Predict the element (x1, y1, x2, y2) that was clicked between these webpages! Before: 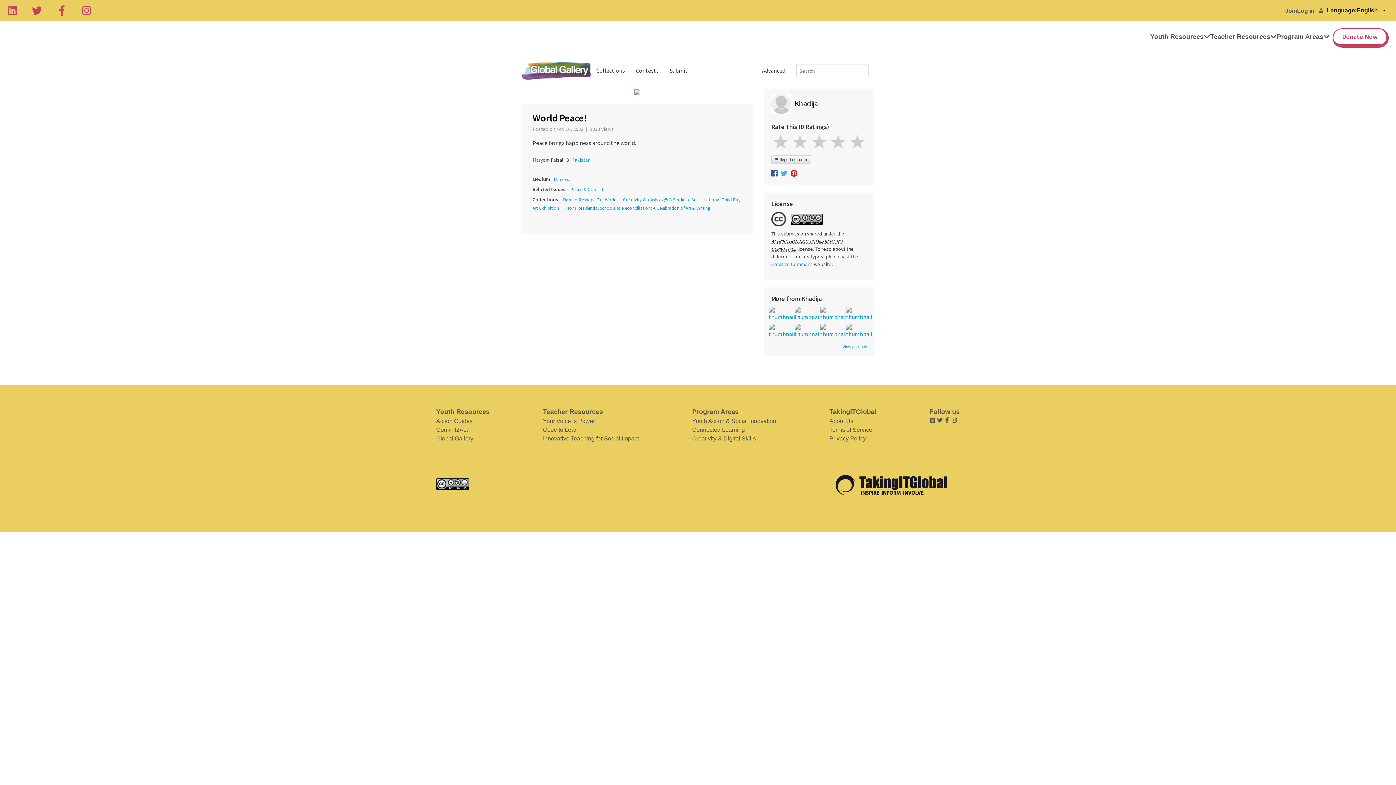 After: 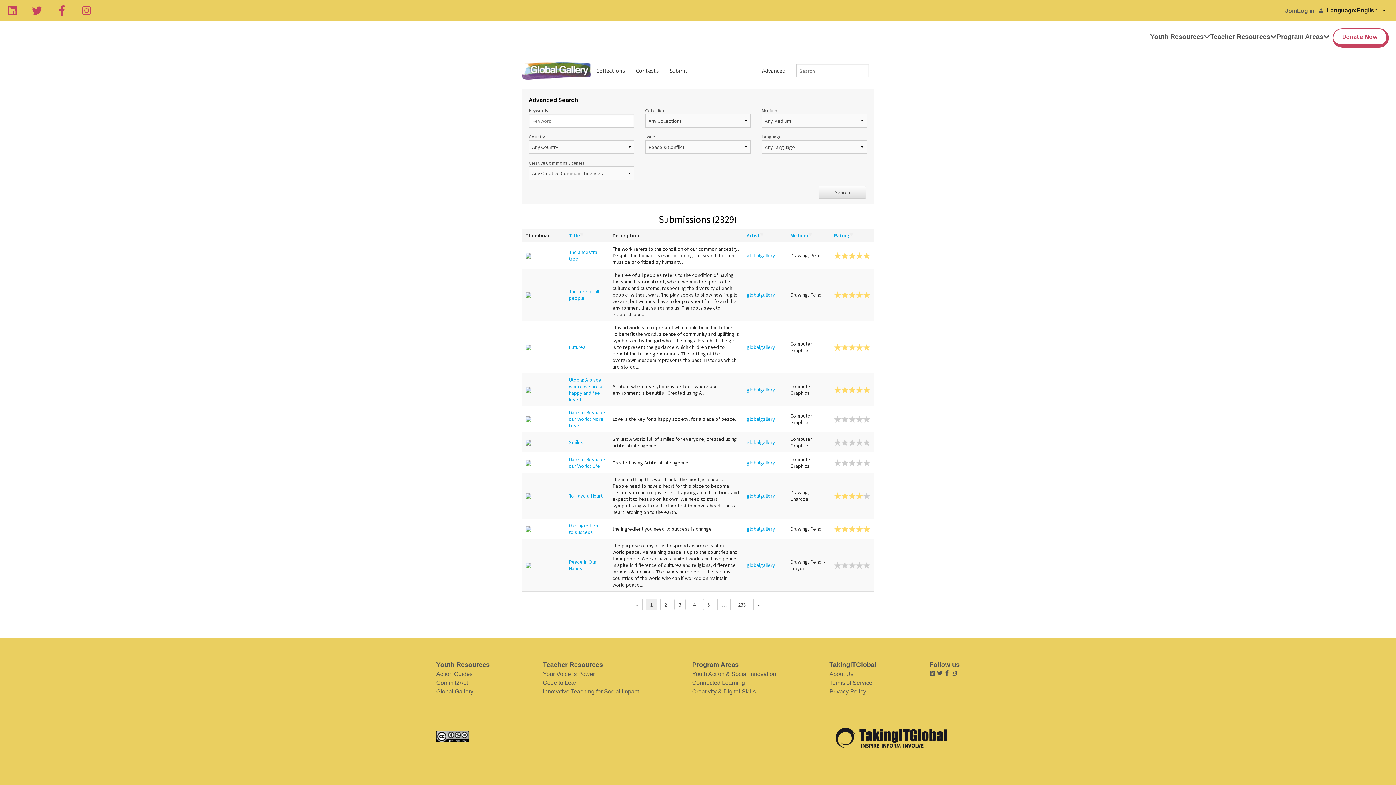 Action: label: Peace & Conflict bbox: (570, 186, 608, 192)